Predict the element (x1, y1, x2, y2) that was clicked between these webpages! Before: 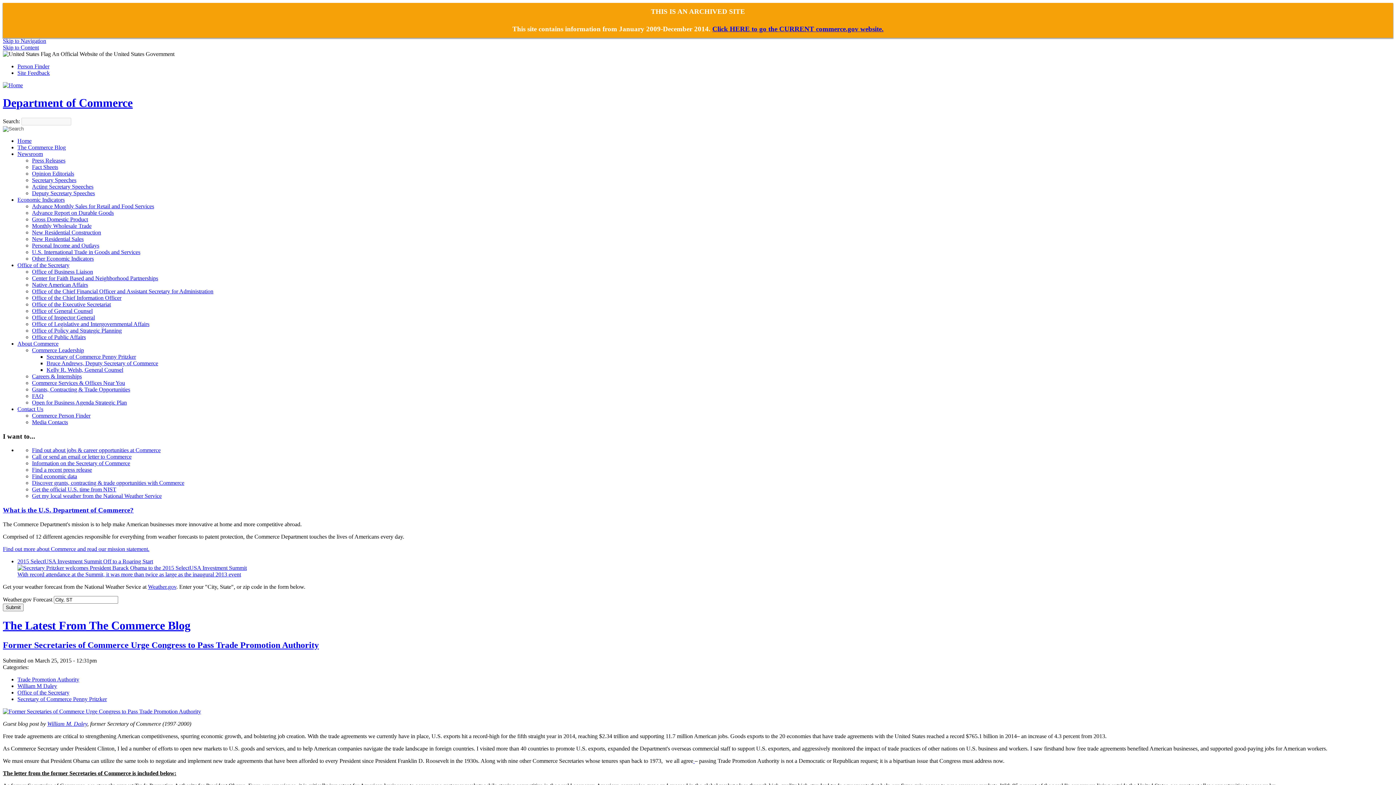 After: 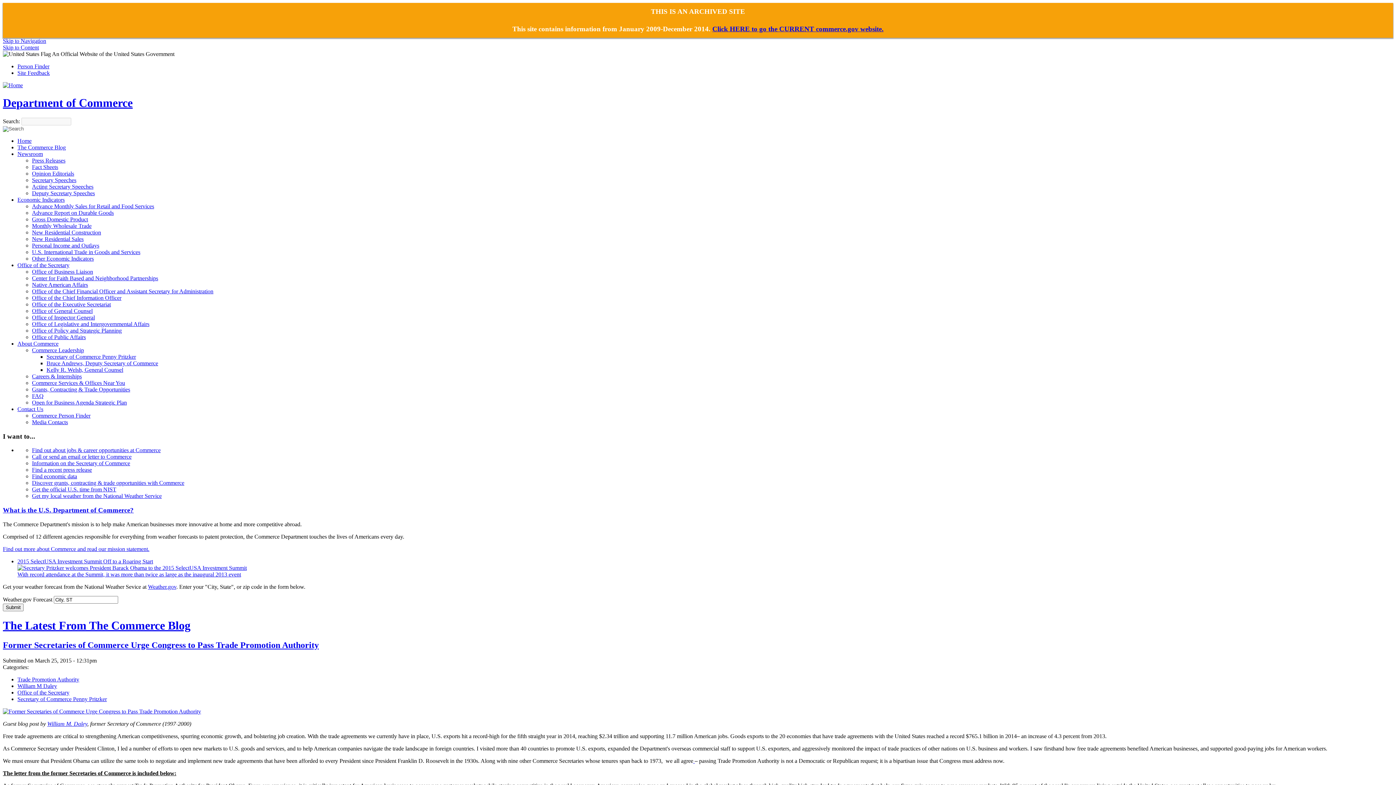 Action: label: Find out about jobs & career opportunities at Commerce bbox: (32, 447, 160, 453)